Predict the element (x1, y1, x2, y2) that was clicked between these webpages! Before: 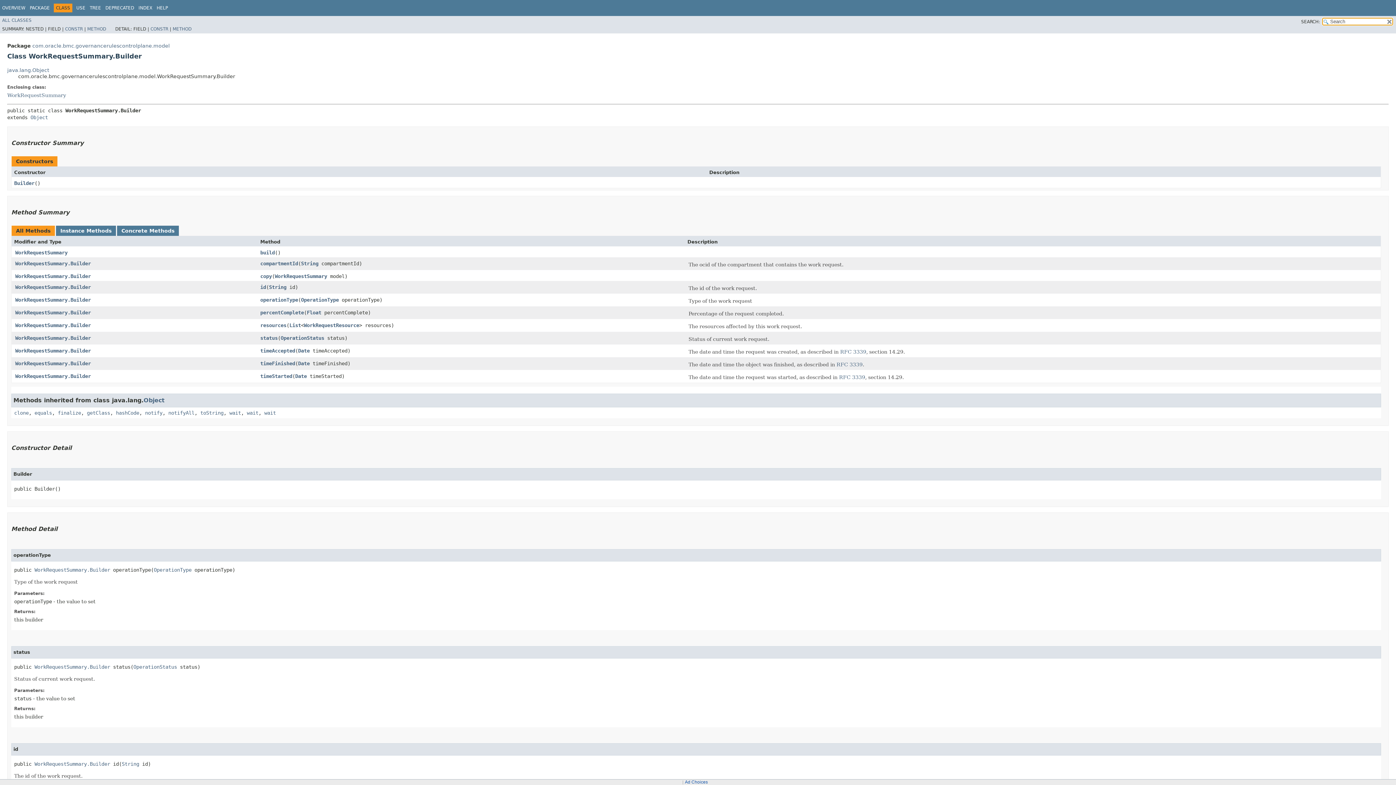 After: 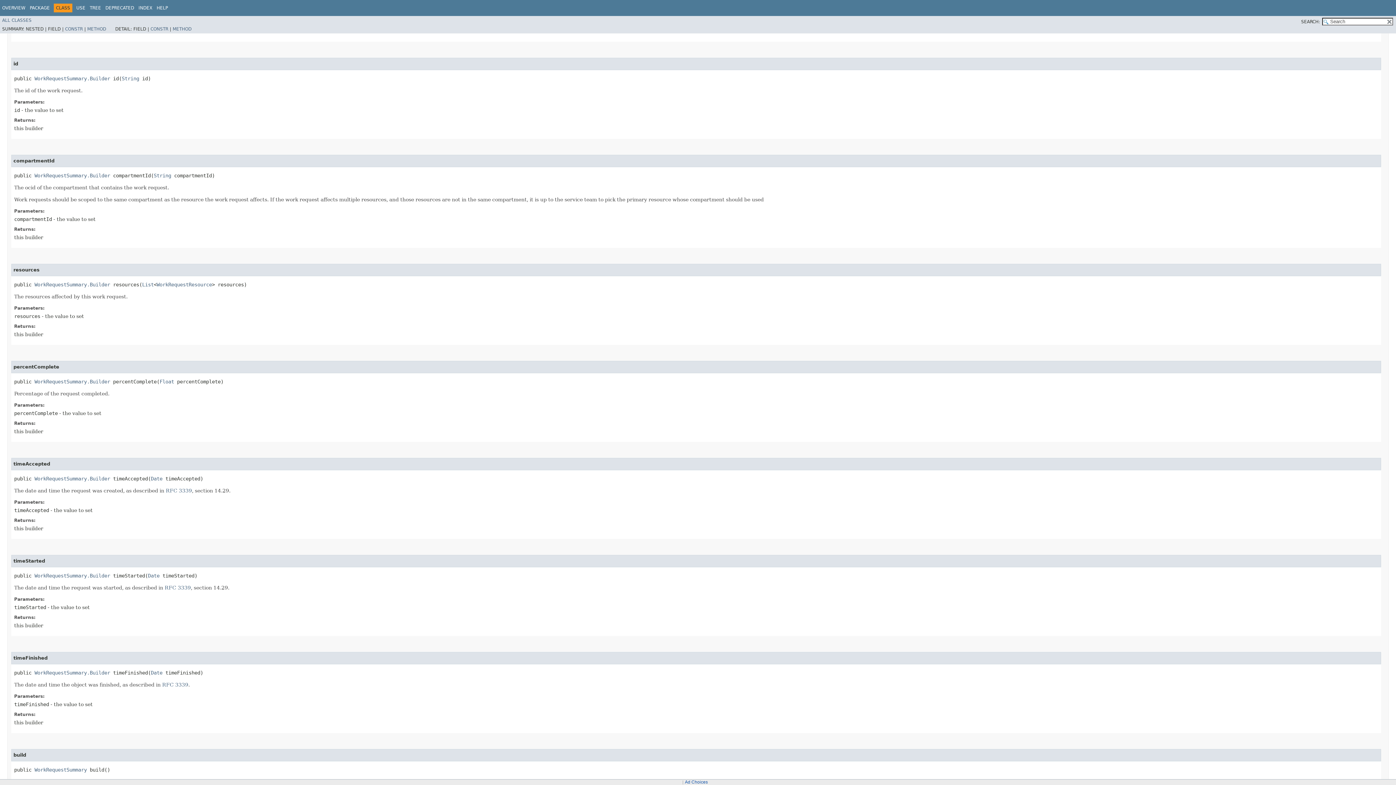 Action: bbox: (260, 284, 266, 290) label: id